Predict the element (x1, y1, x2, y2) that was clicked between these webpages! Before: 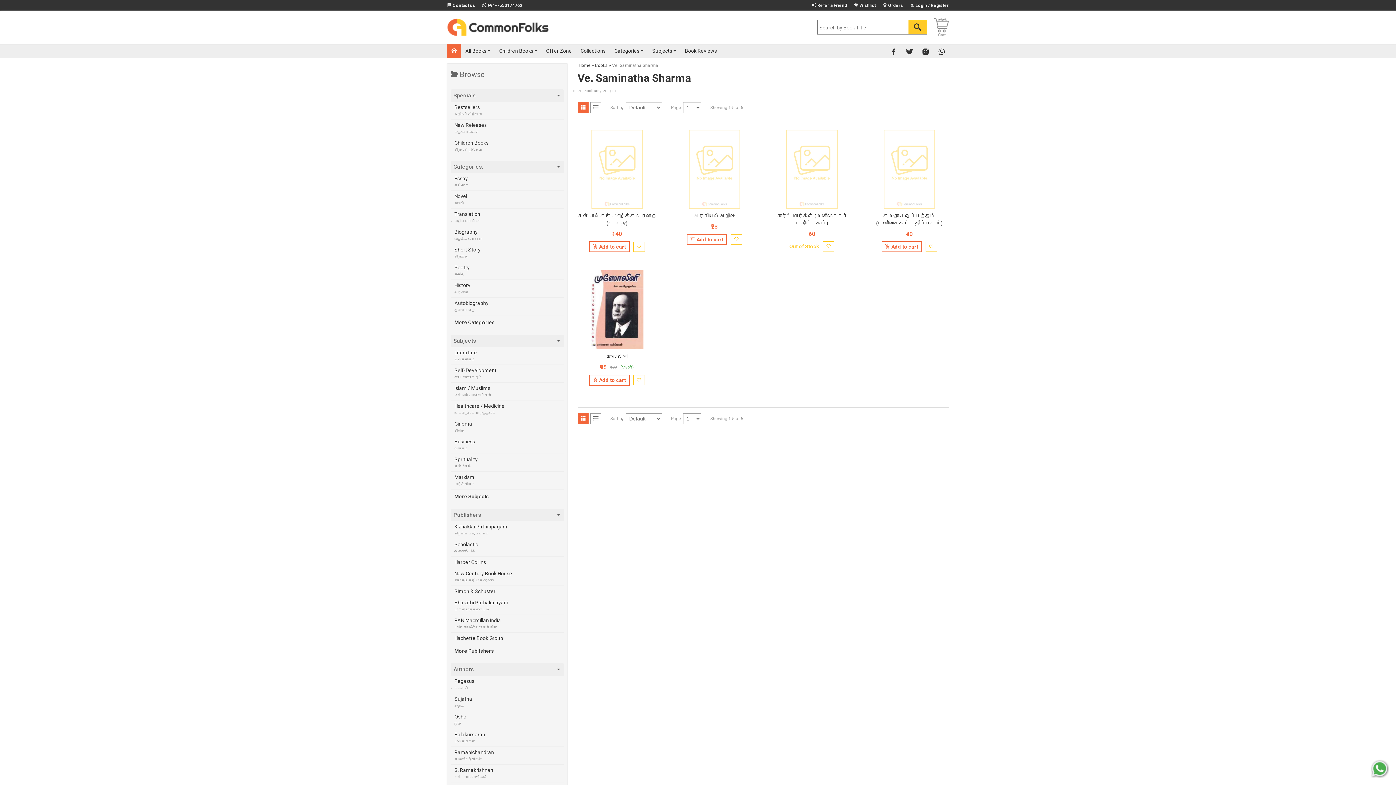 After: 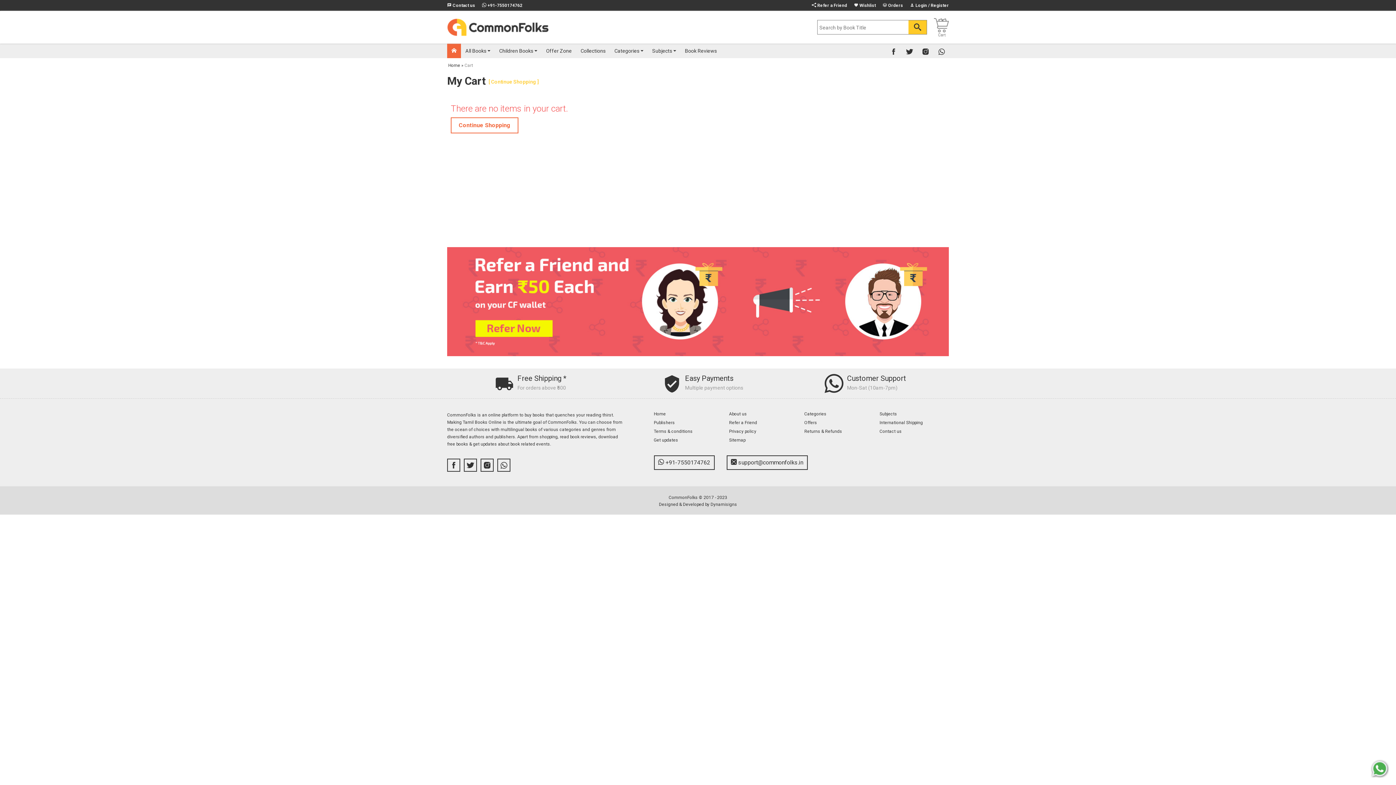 Action: bbox: (928, 23, 949, 30)